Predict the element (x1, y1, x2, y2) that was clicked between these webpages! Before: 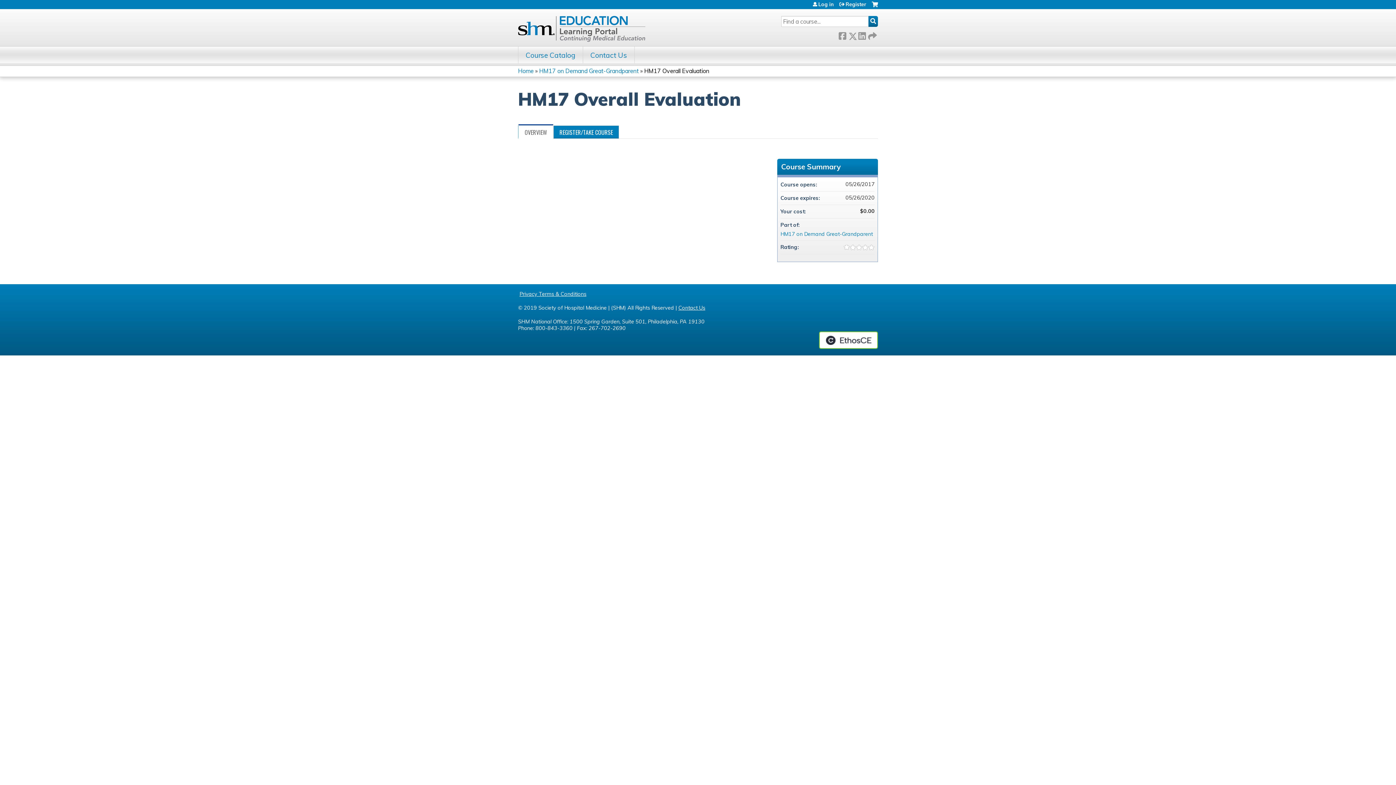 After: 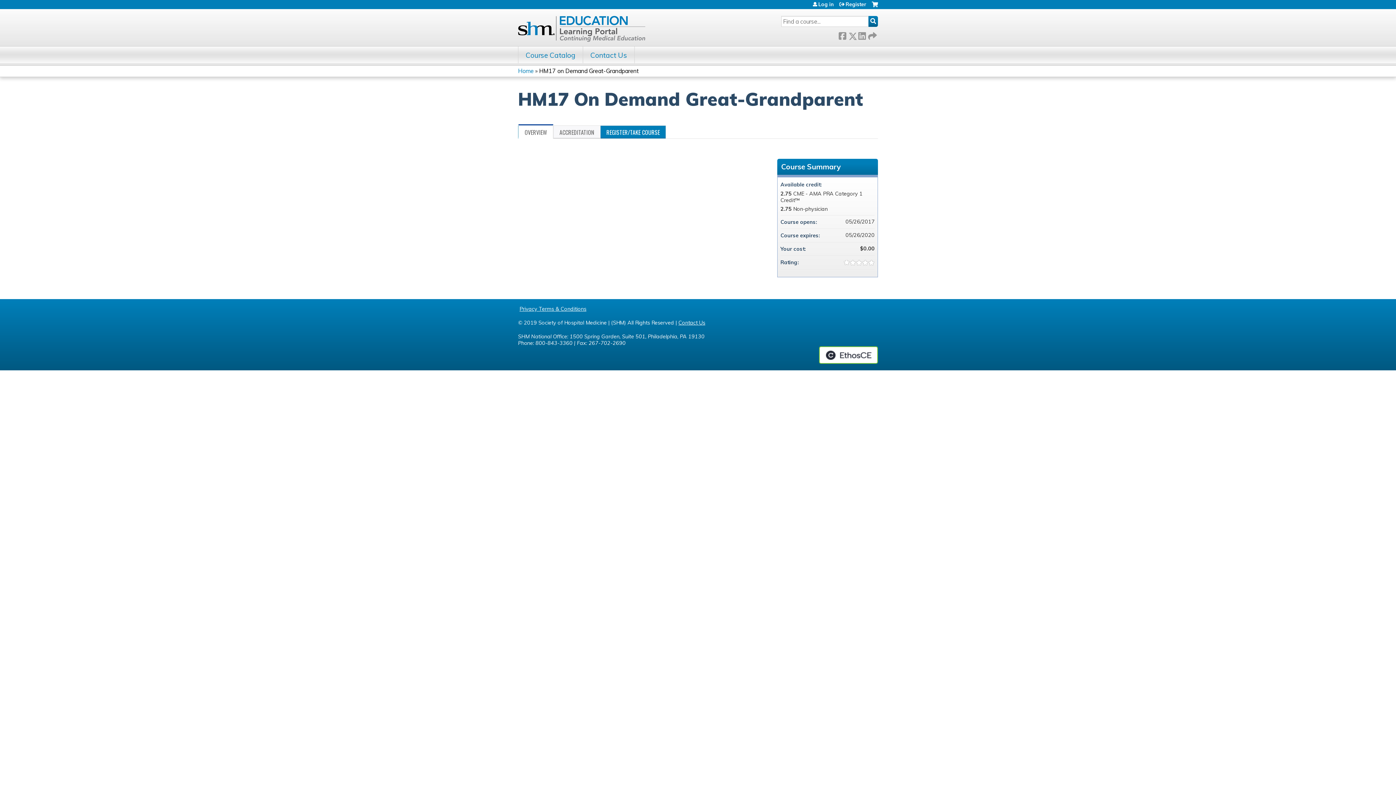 Action: bbox: (539, 67, 638, 74) label: HM17 on Demand Great-Grandparent